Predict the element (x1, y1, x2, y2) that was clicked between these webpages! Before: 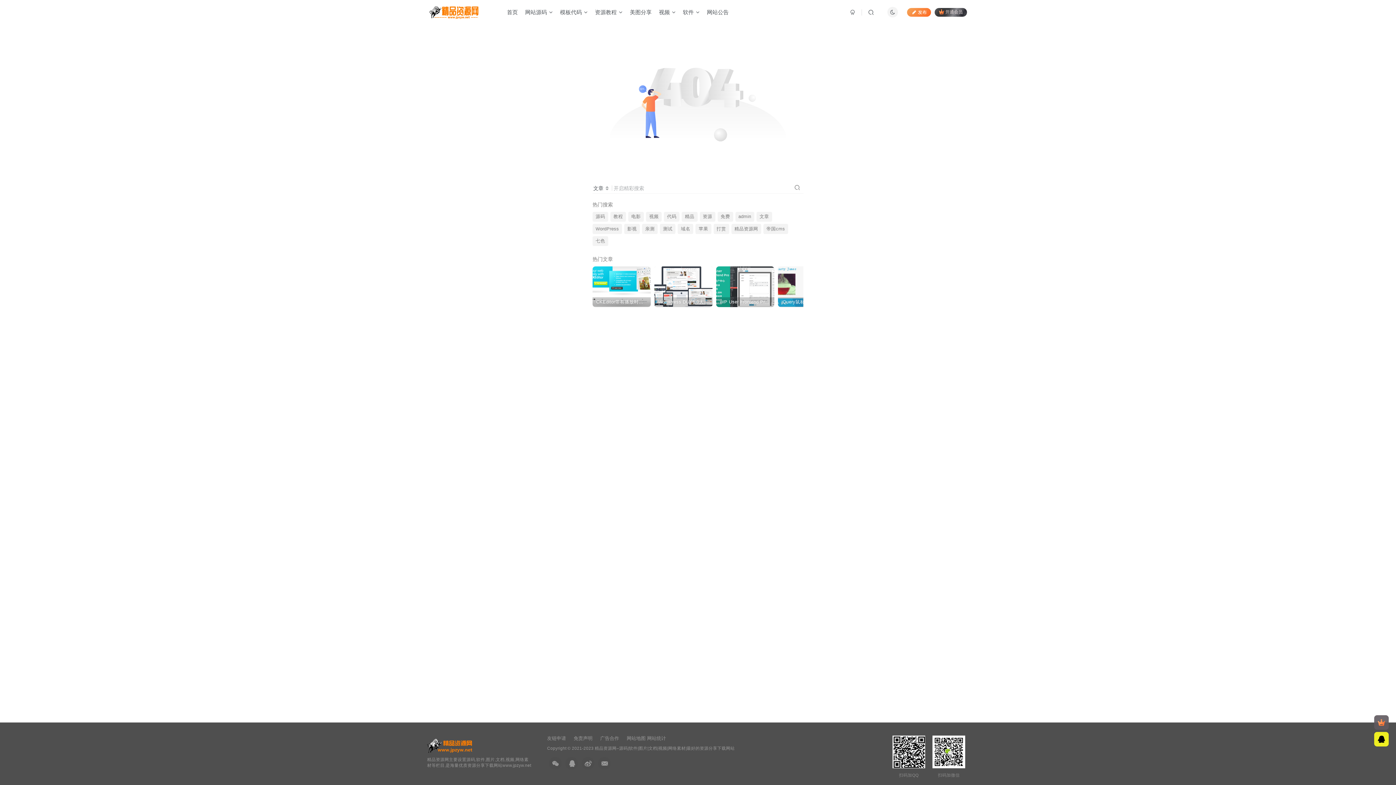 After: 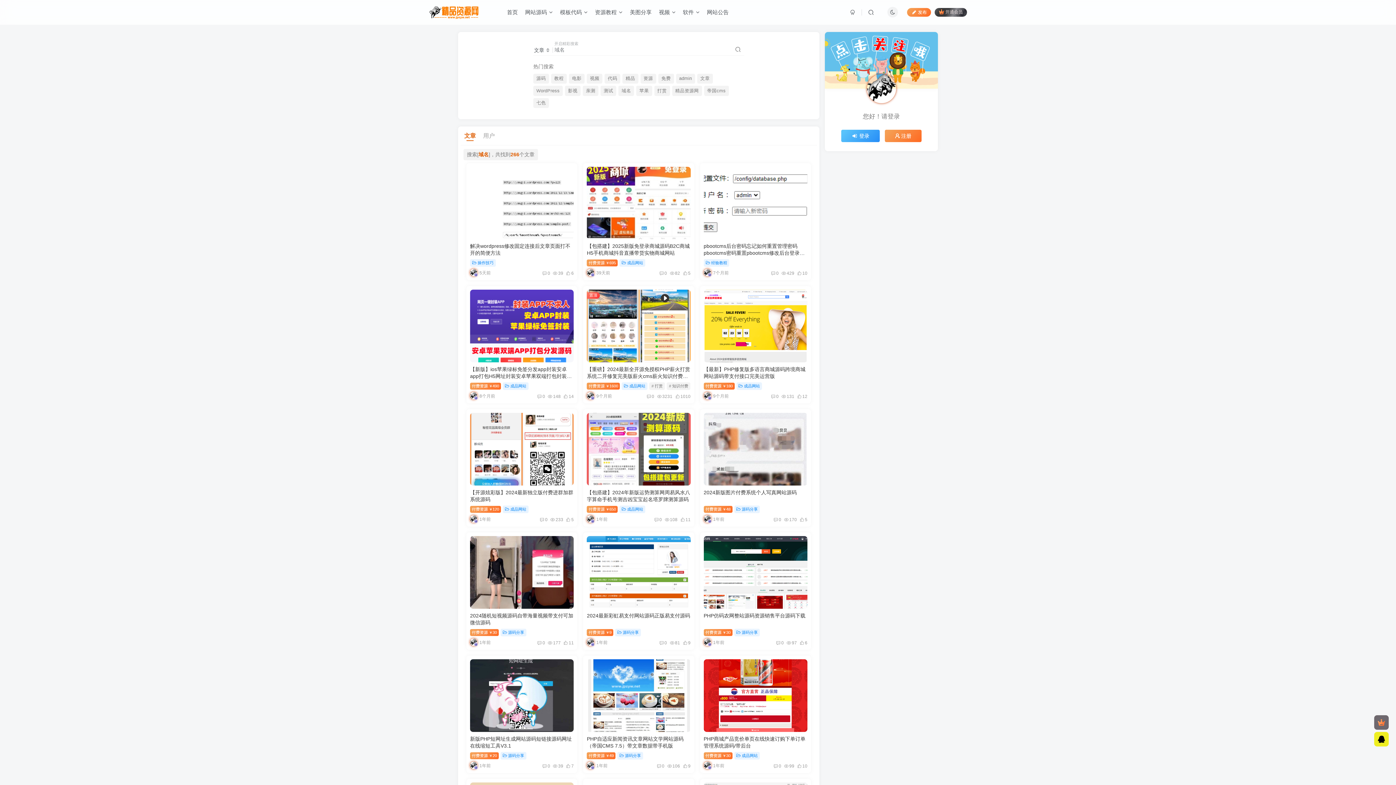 Action: label: 域名 bbox: (677, 224, 693, 234)